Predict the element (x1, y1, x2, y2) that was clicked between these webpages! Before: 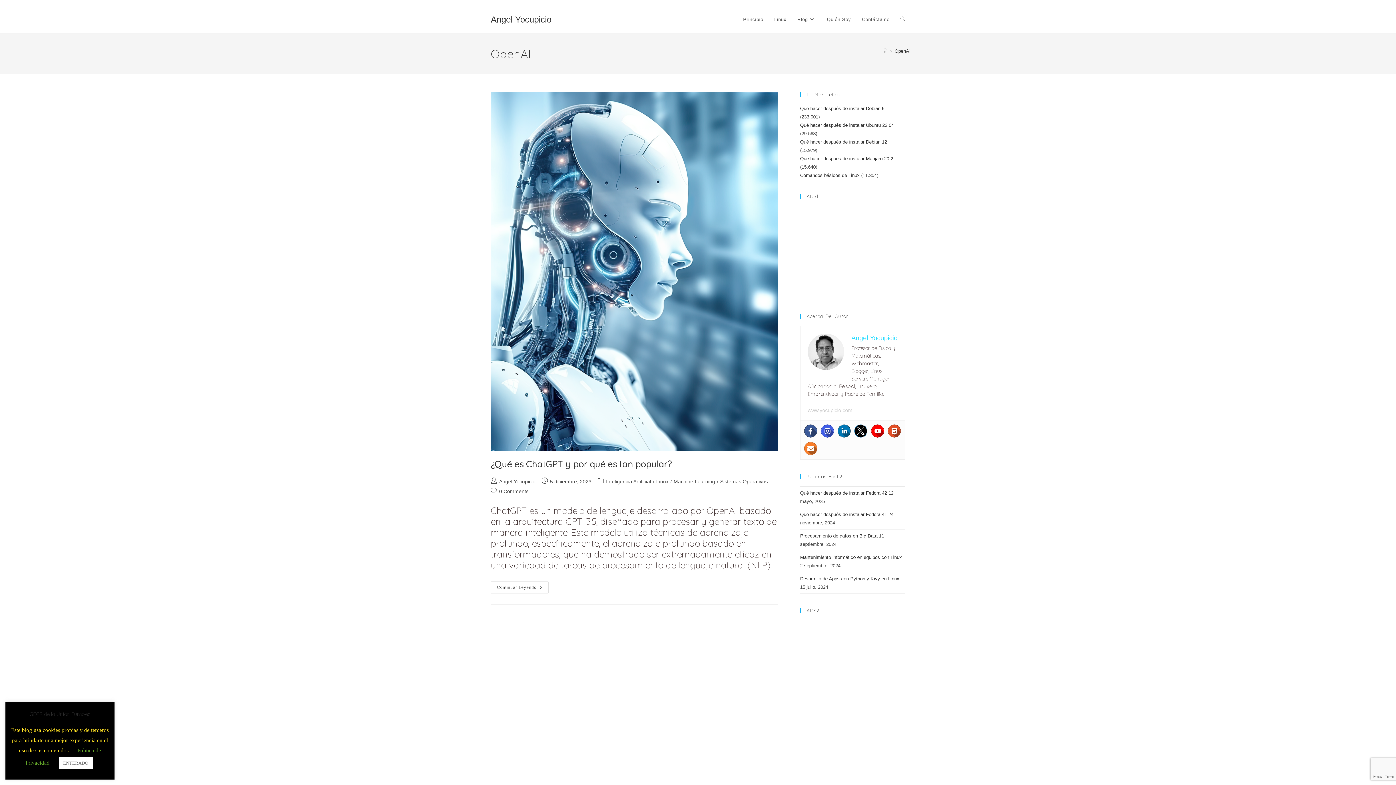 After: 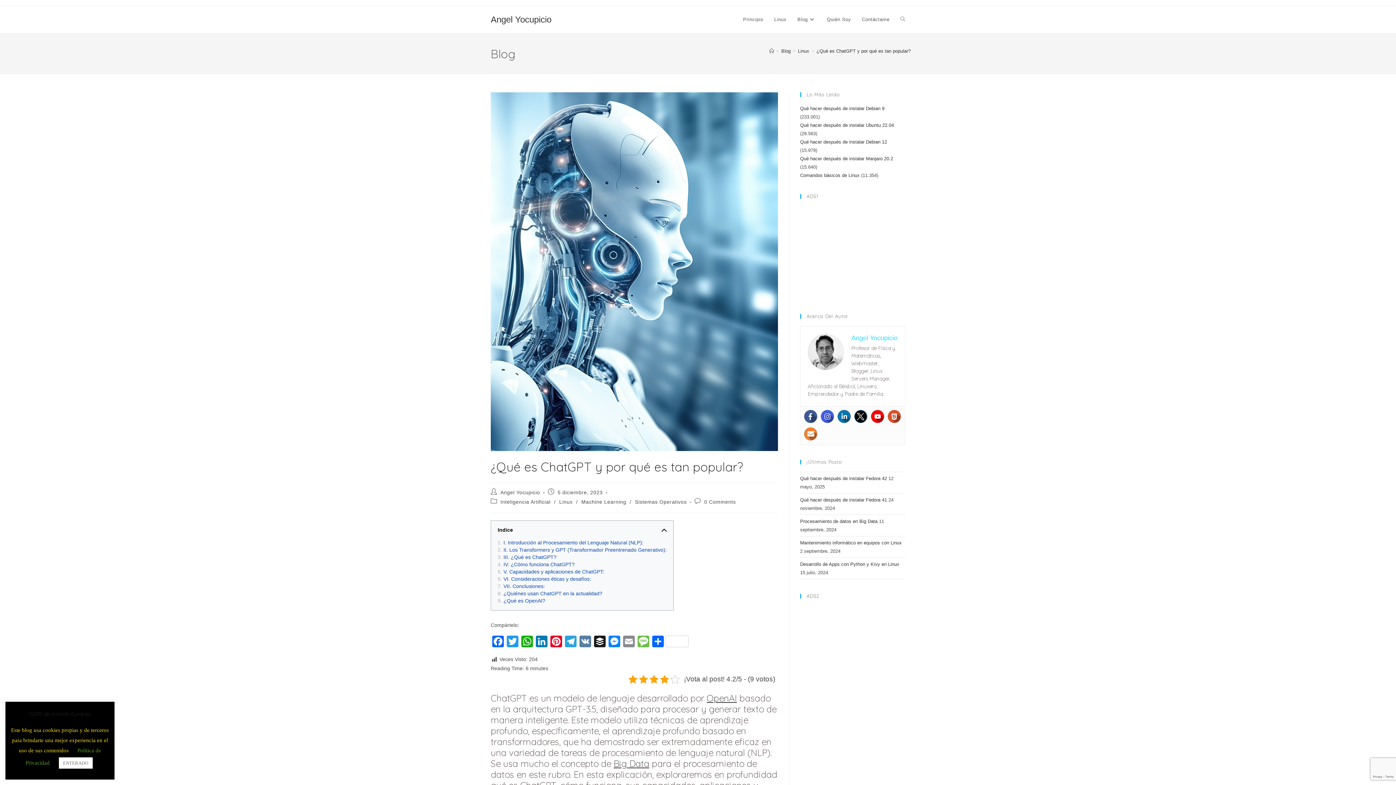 Action: label: ¿Qué es ChatGPT y por qué es tan popular? bbox: (490, 458, 671, 469)